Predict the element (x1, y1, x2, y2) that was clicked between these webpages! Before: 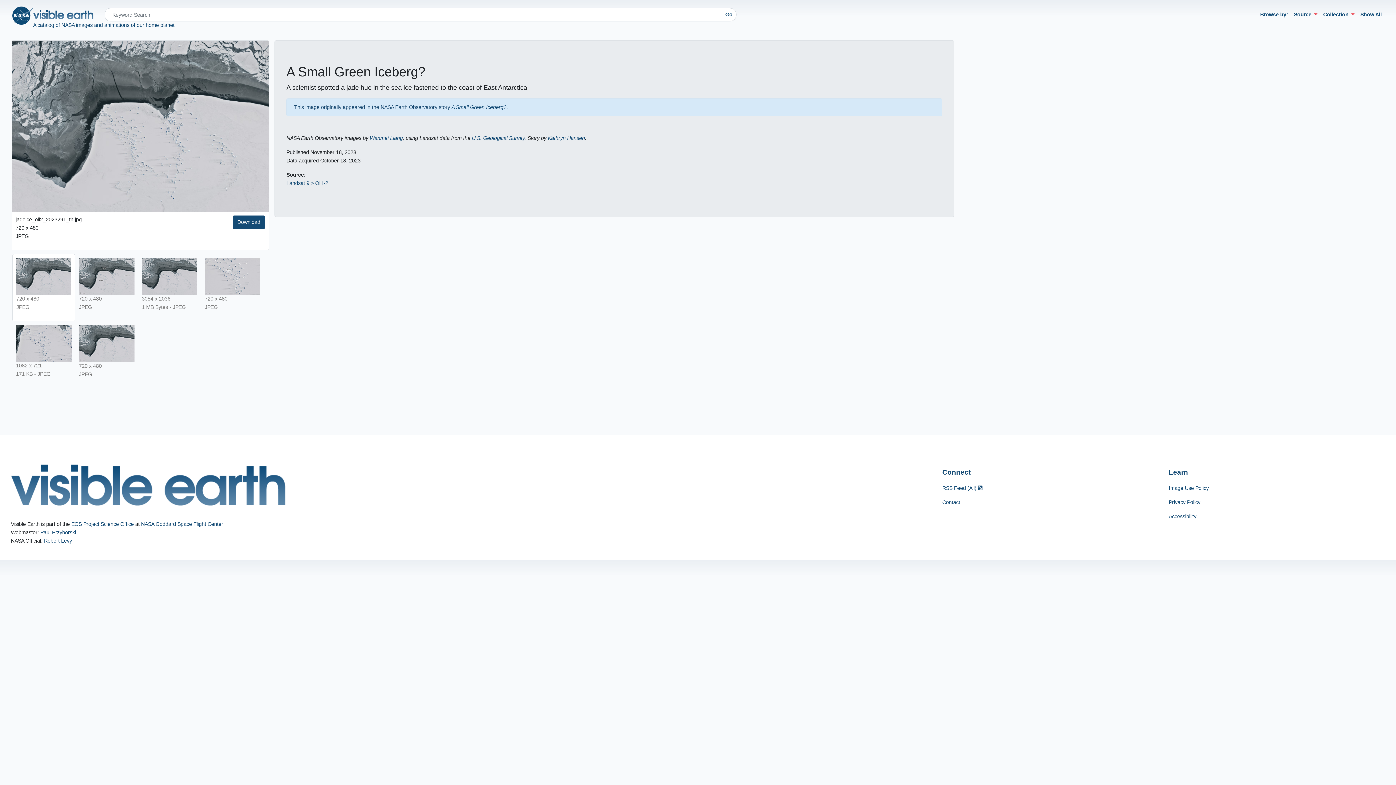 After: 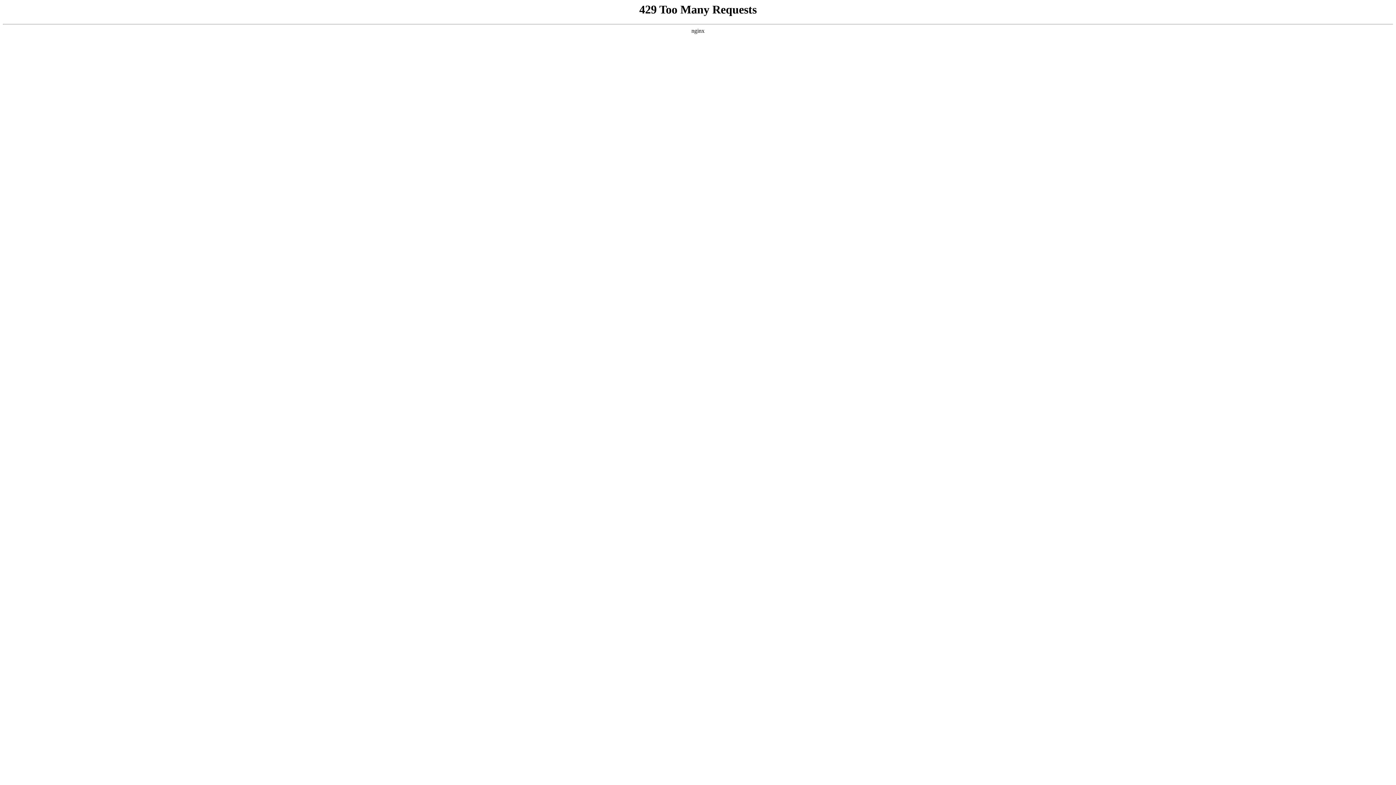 Action: bbox: (1169, 509, 1384, 523) label: Accessibility